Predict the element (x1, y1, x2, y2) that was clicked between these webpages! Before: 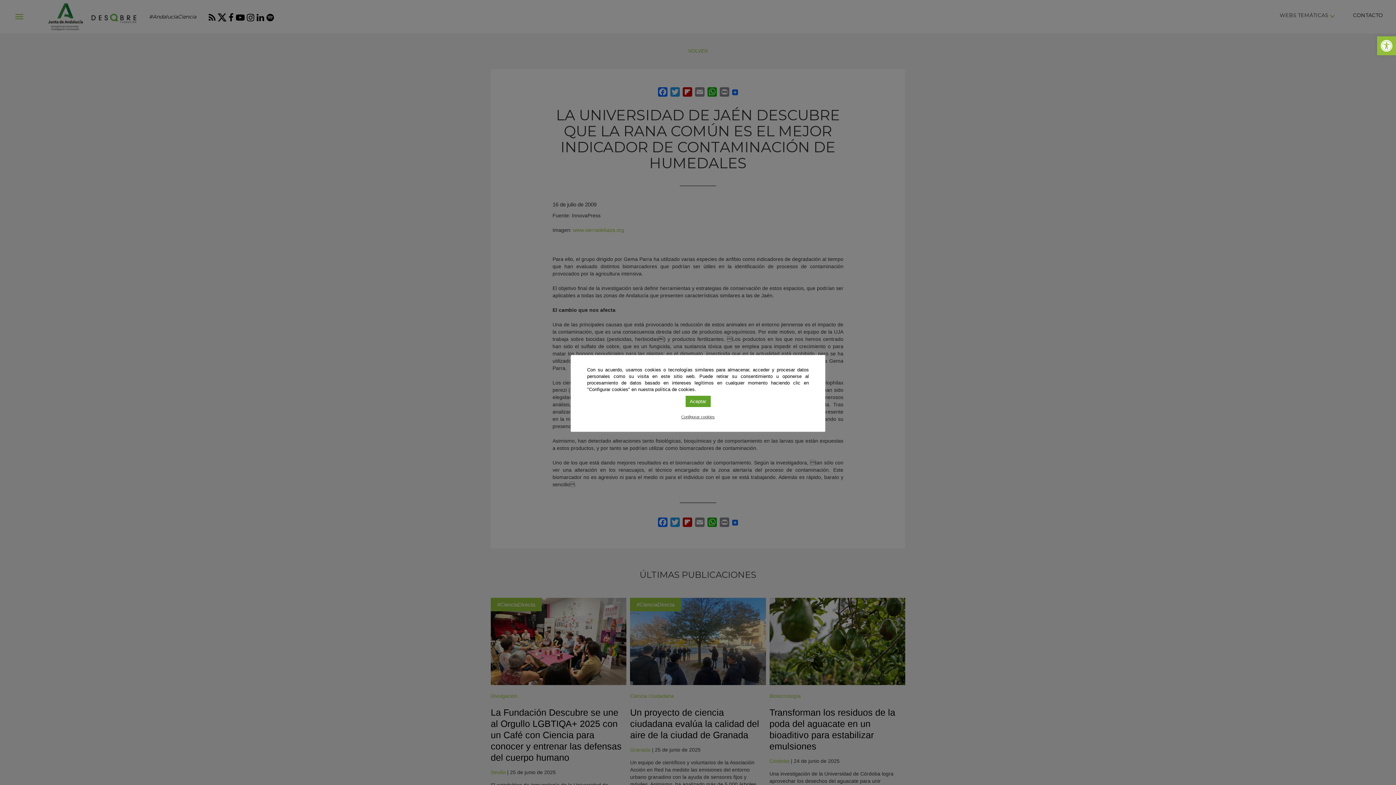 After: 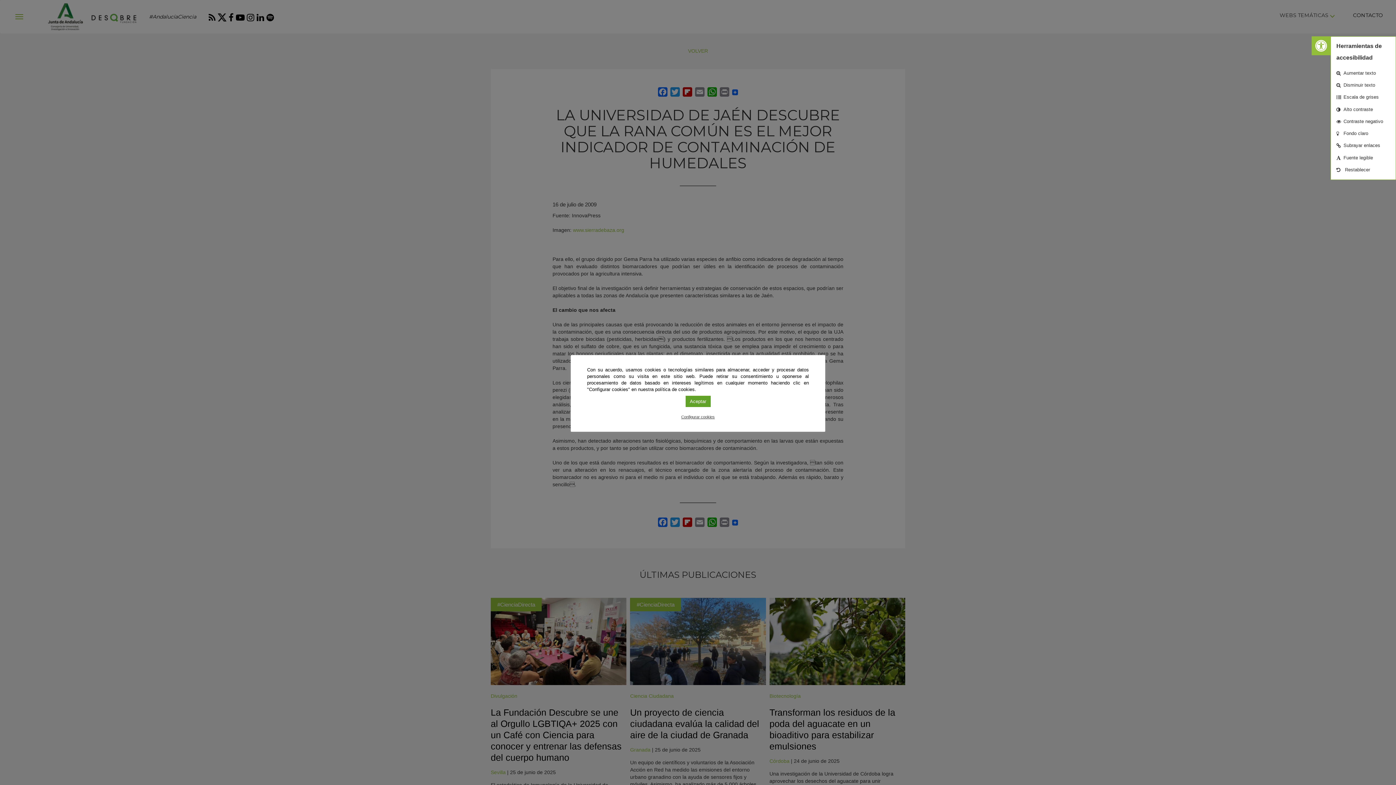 Action: bbox: (1377, 36, 1396, 55) label: Abrir barra de herramientas